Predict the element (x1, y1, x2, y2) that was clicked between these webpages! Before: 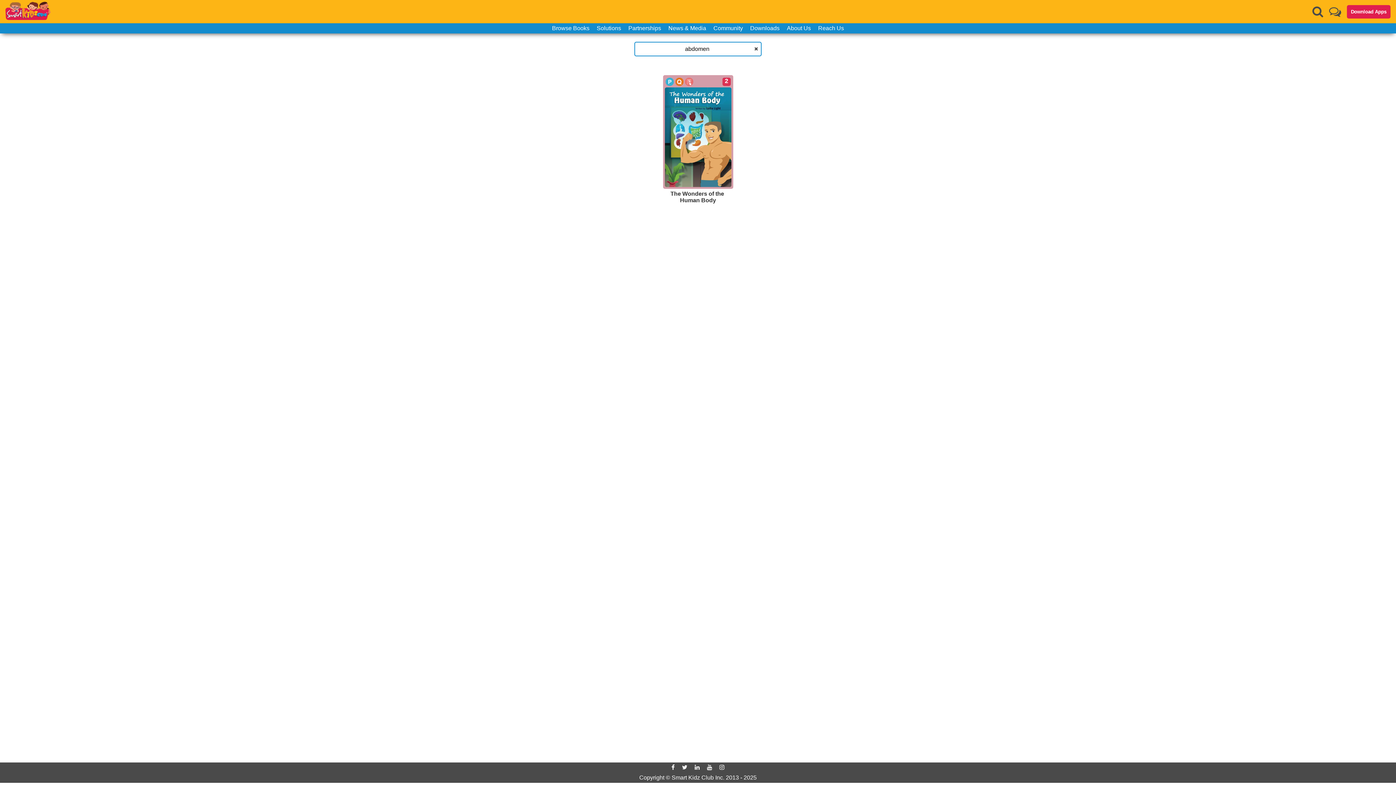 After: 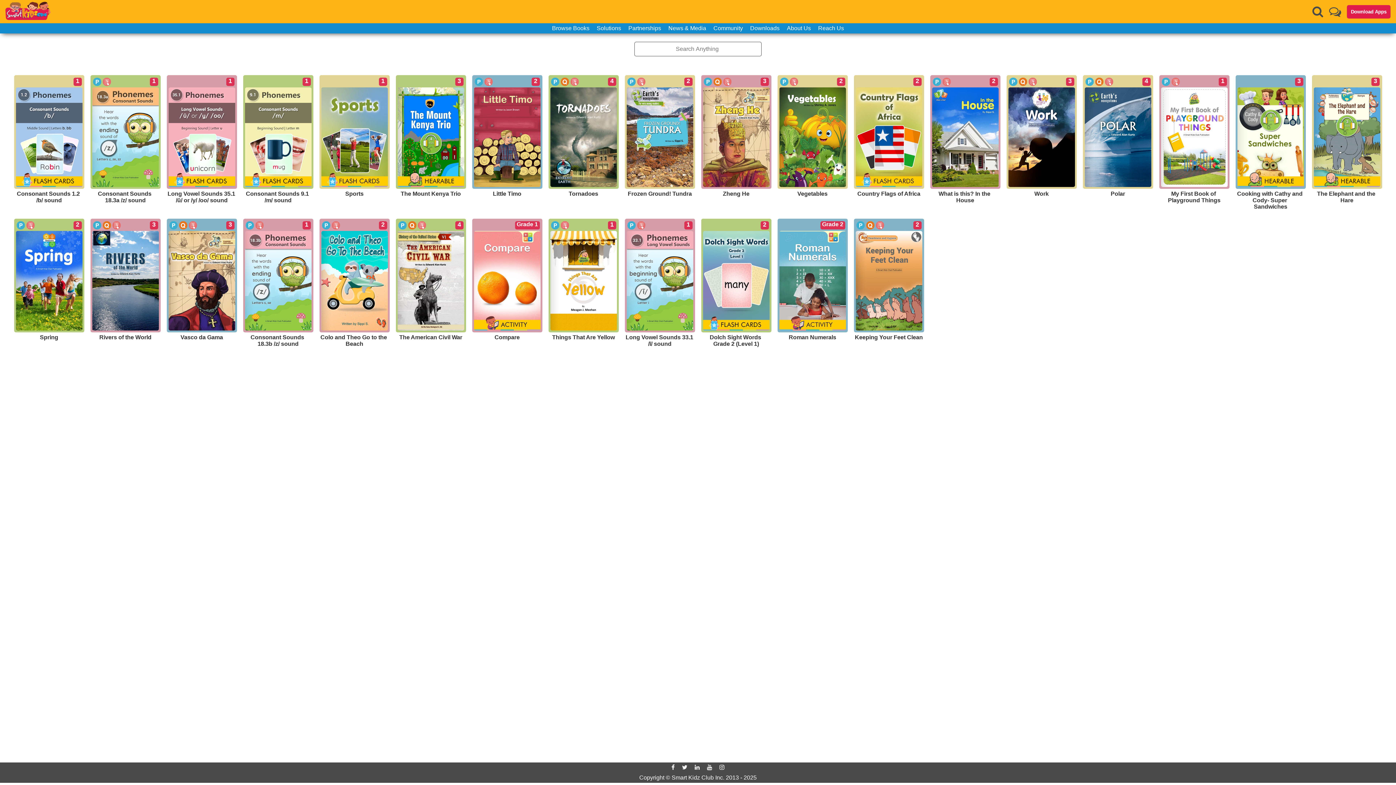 Action: bbox: (750, 45, 761, 52)